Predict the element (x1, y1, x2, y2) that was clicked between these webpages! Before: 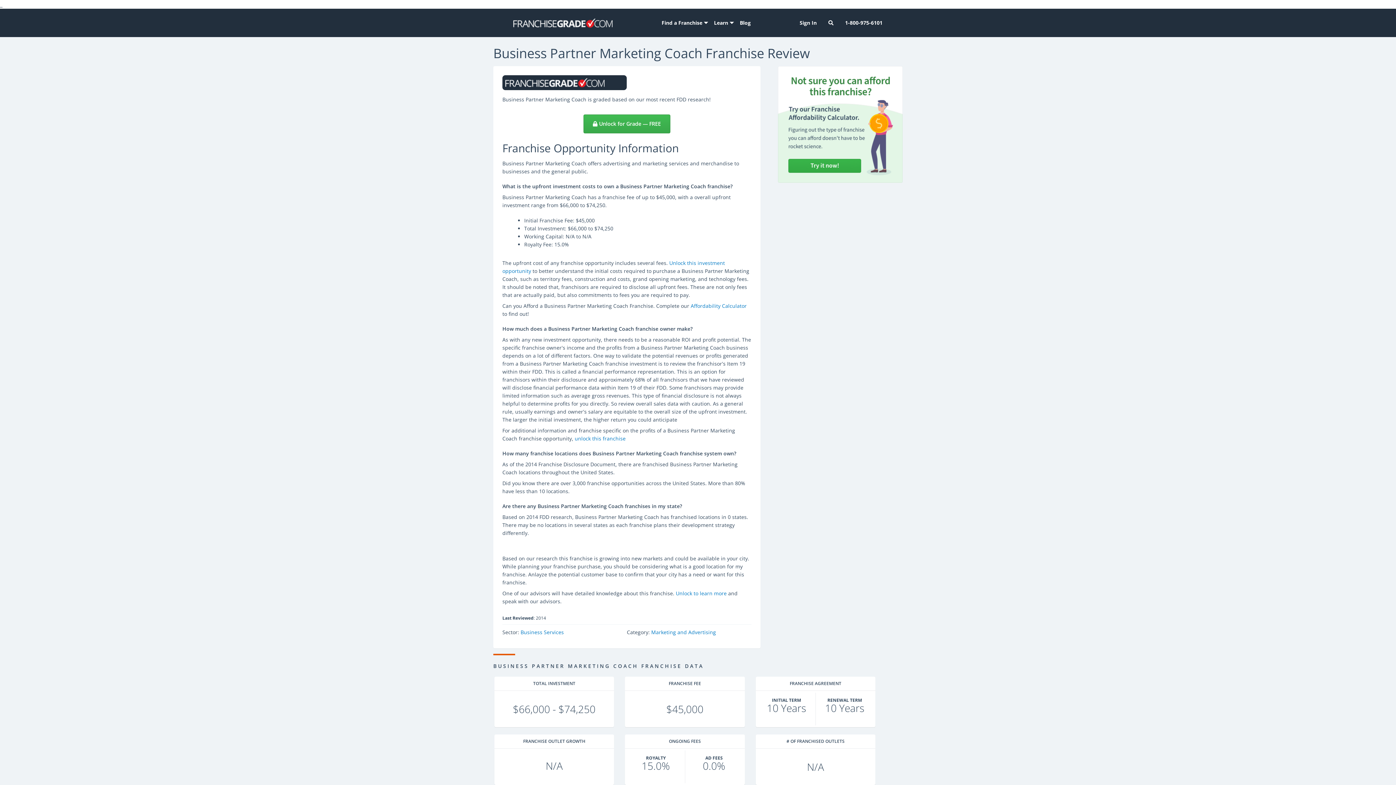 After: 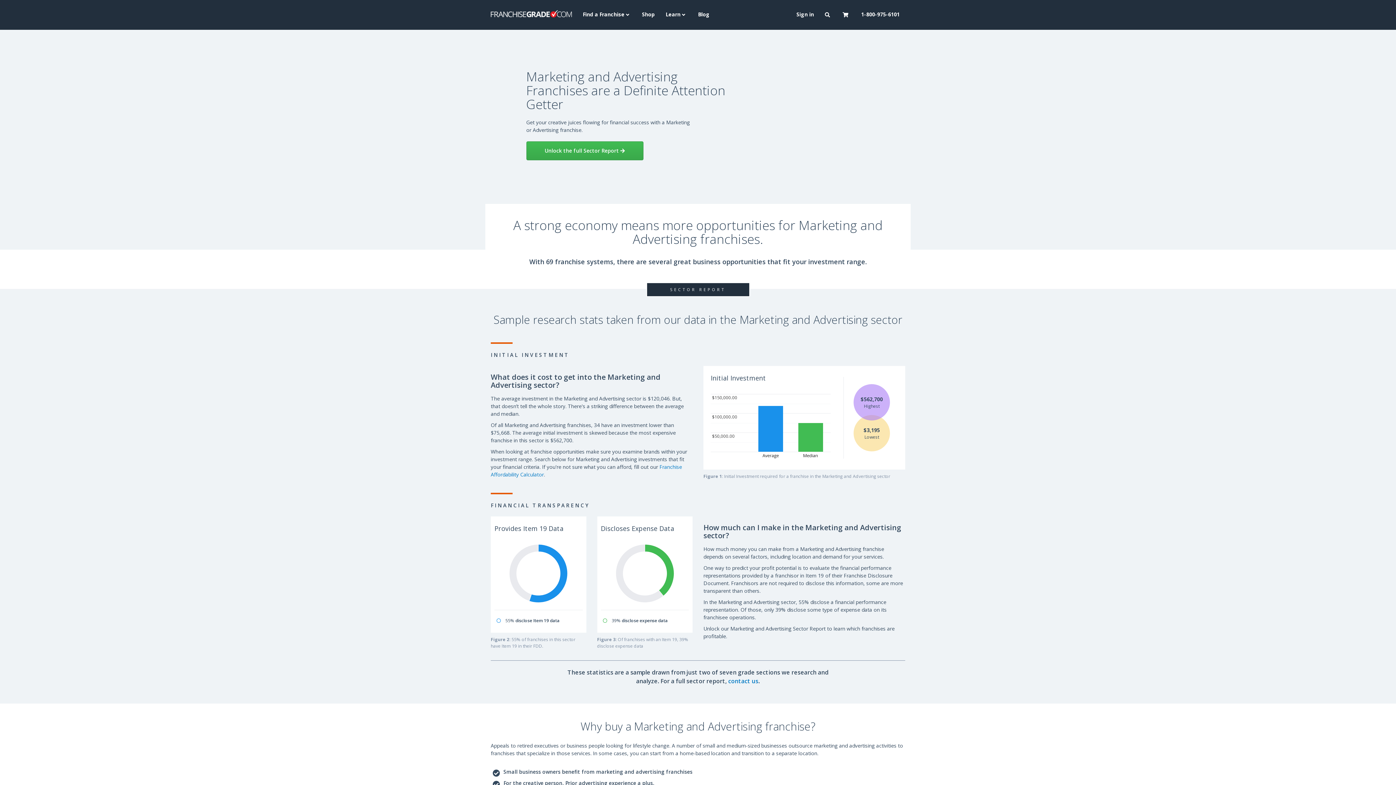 Action: label: Marketing and Advertising page link bbox: (651, 629, 716, 636)